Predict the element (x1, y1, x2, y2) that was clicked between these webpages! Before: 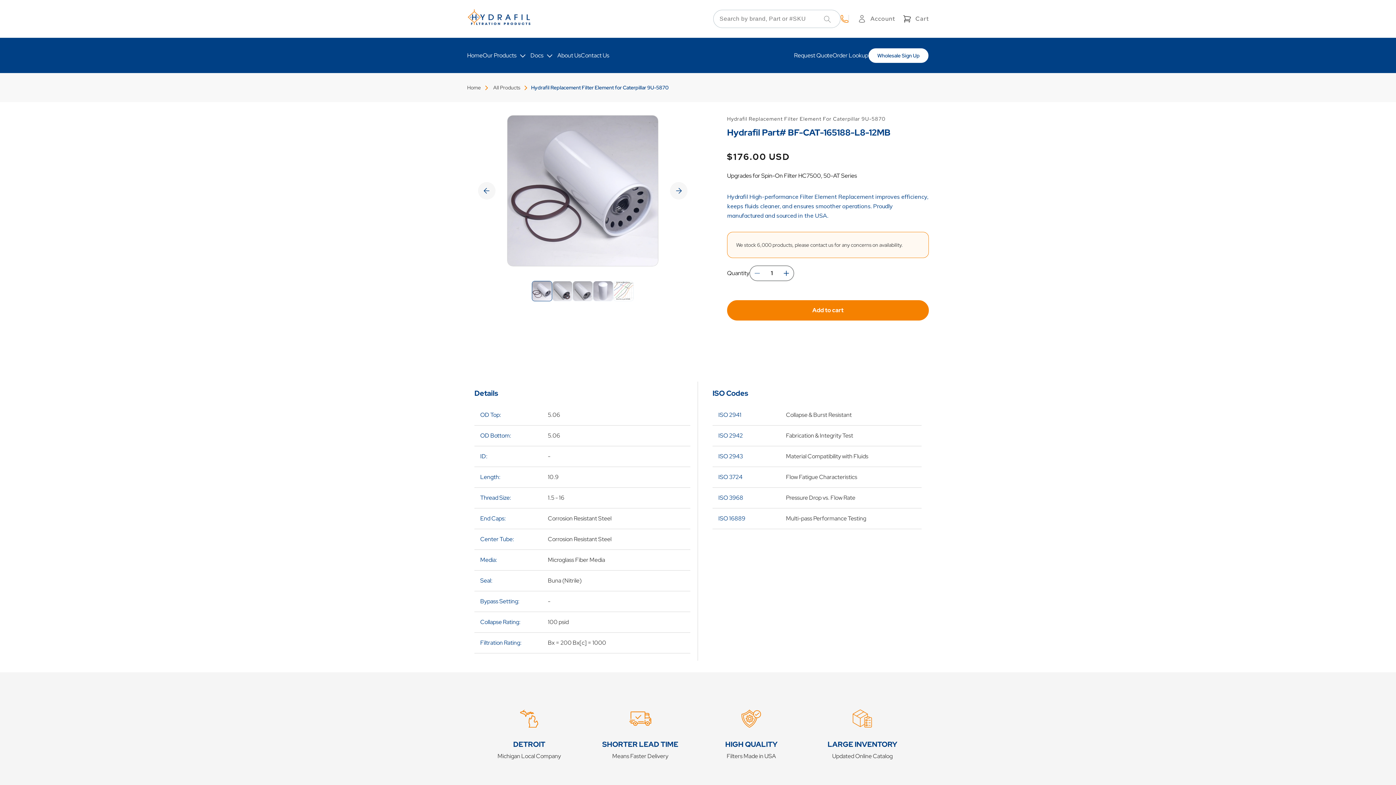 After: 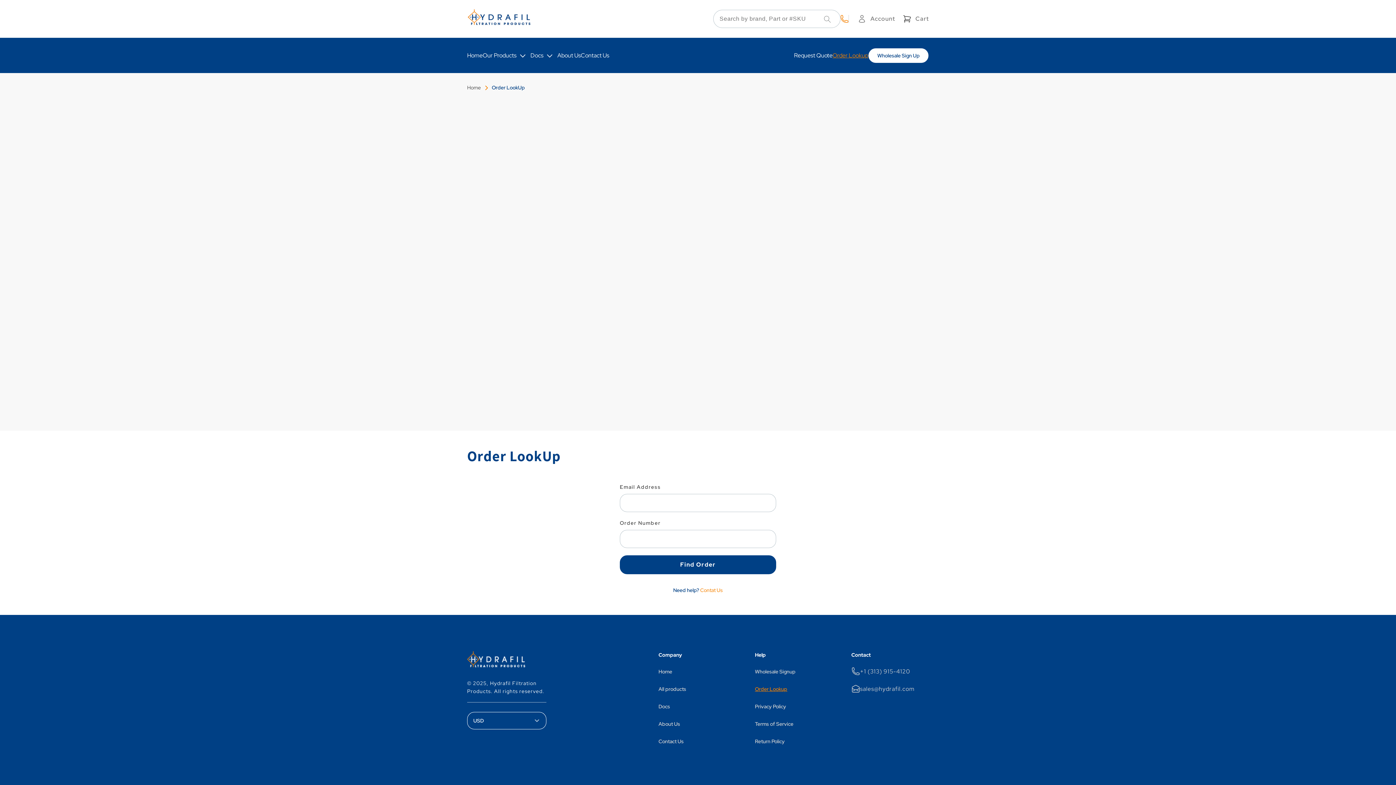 Action: label: Order Lookup bbox: (832, 43, 868, 67)